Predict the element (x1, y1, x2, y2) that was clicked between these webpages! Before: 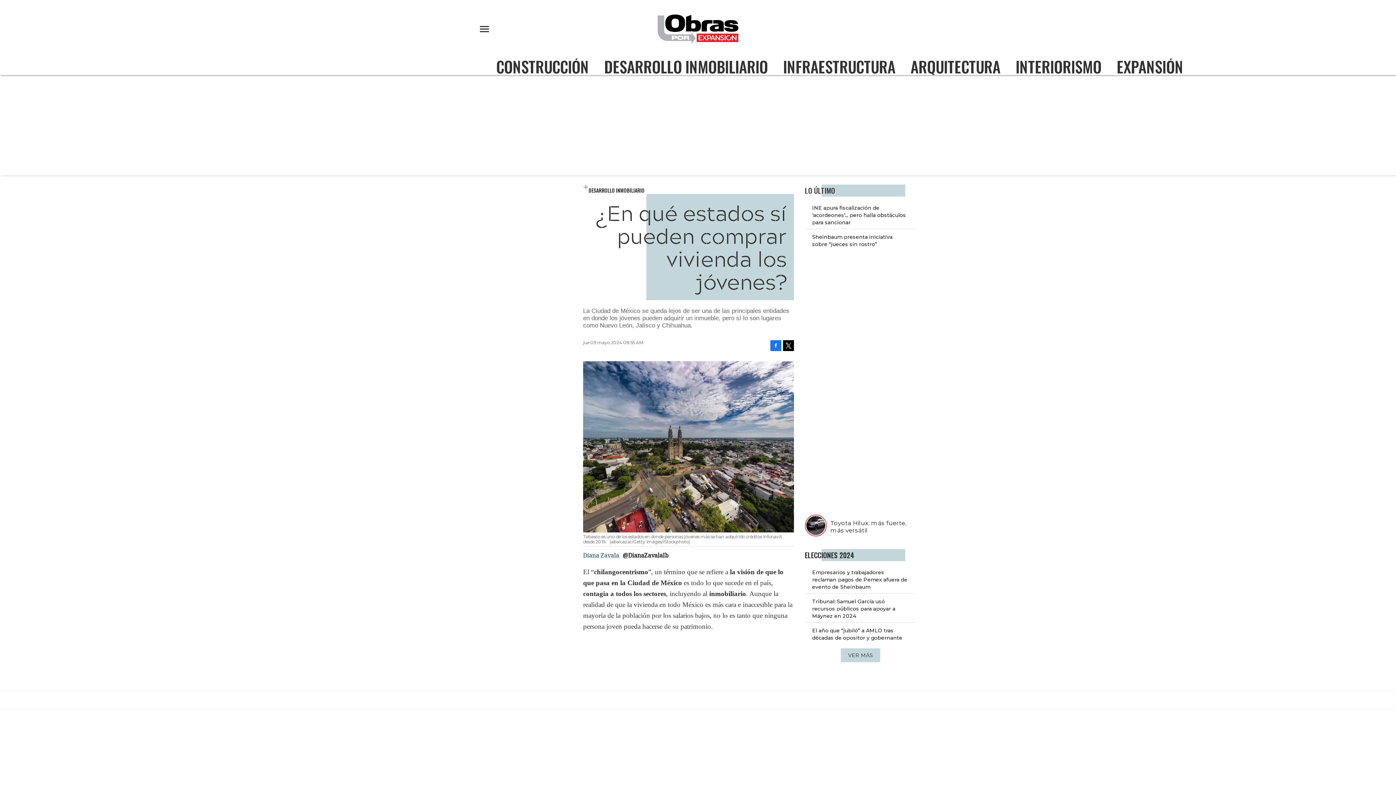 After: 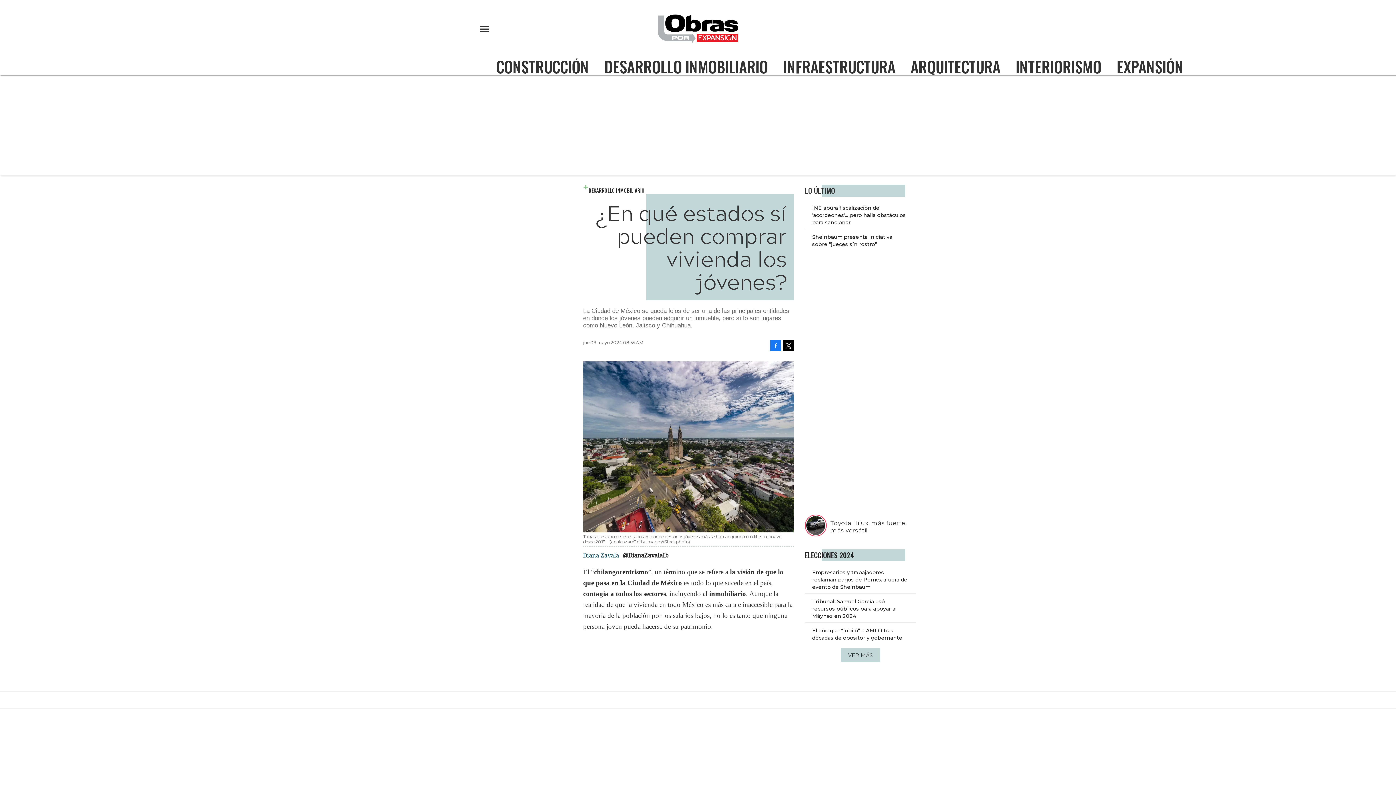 Action: label: Toyota Hilux: más fuerte, más versátil bbox: (830, 519, 906, 534)